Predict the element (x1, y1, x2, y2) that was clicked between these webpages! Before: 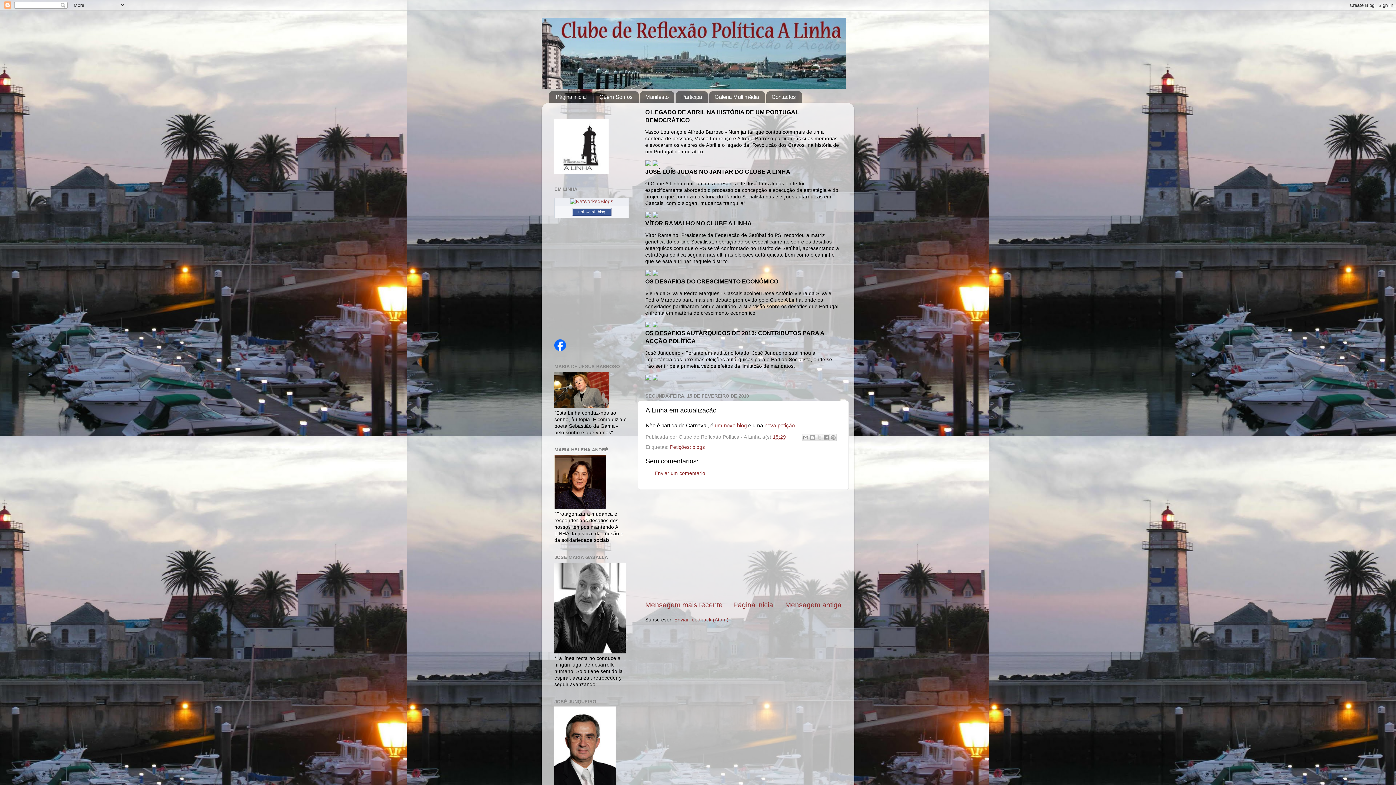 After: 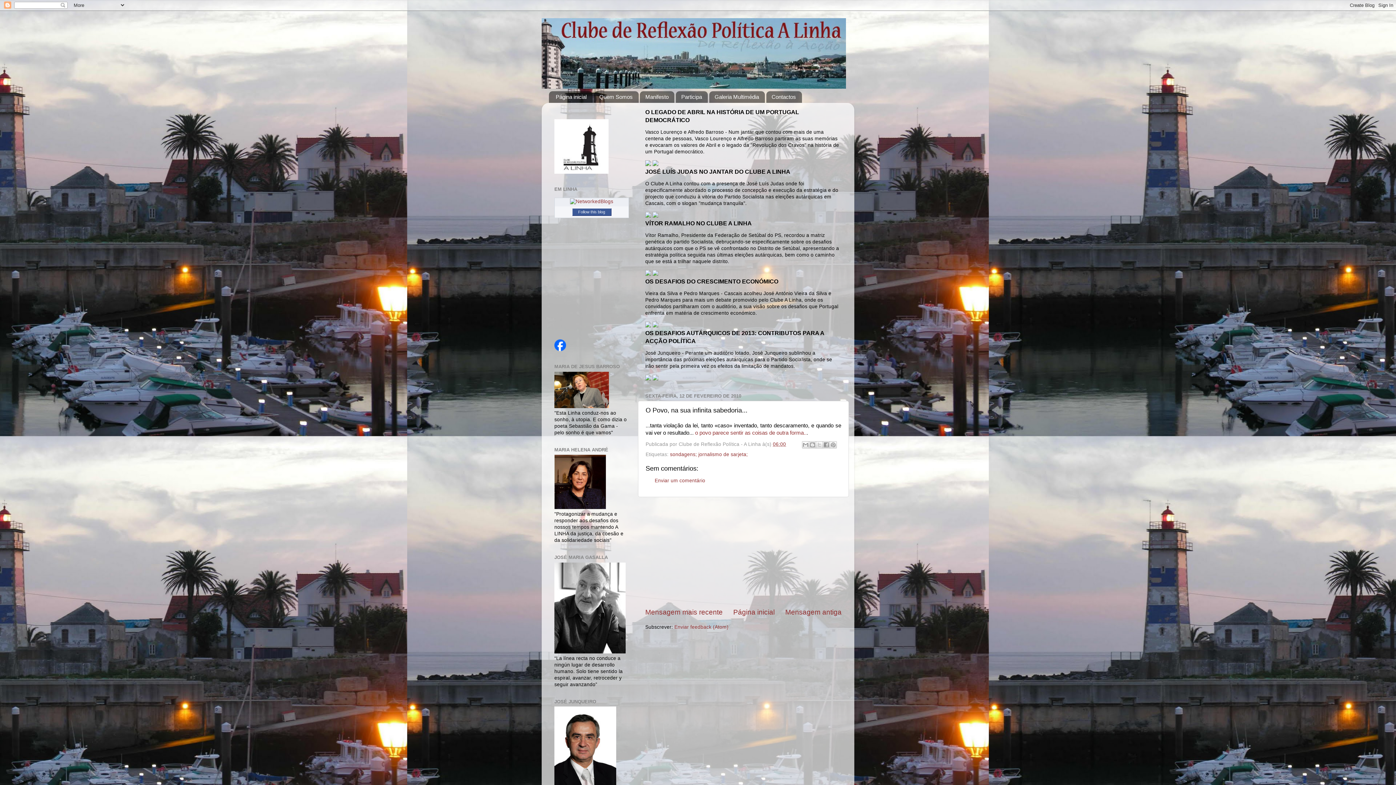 Action: label: Mensagem antiga bbox: (785, 601, 841, 609)